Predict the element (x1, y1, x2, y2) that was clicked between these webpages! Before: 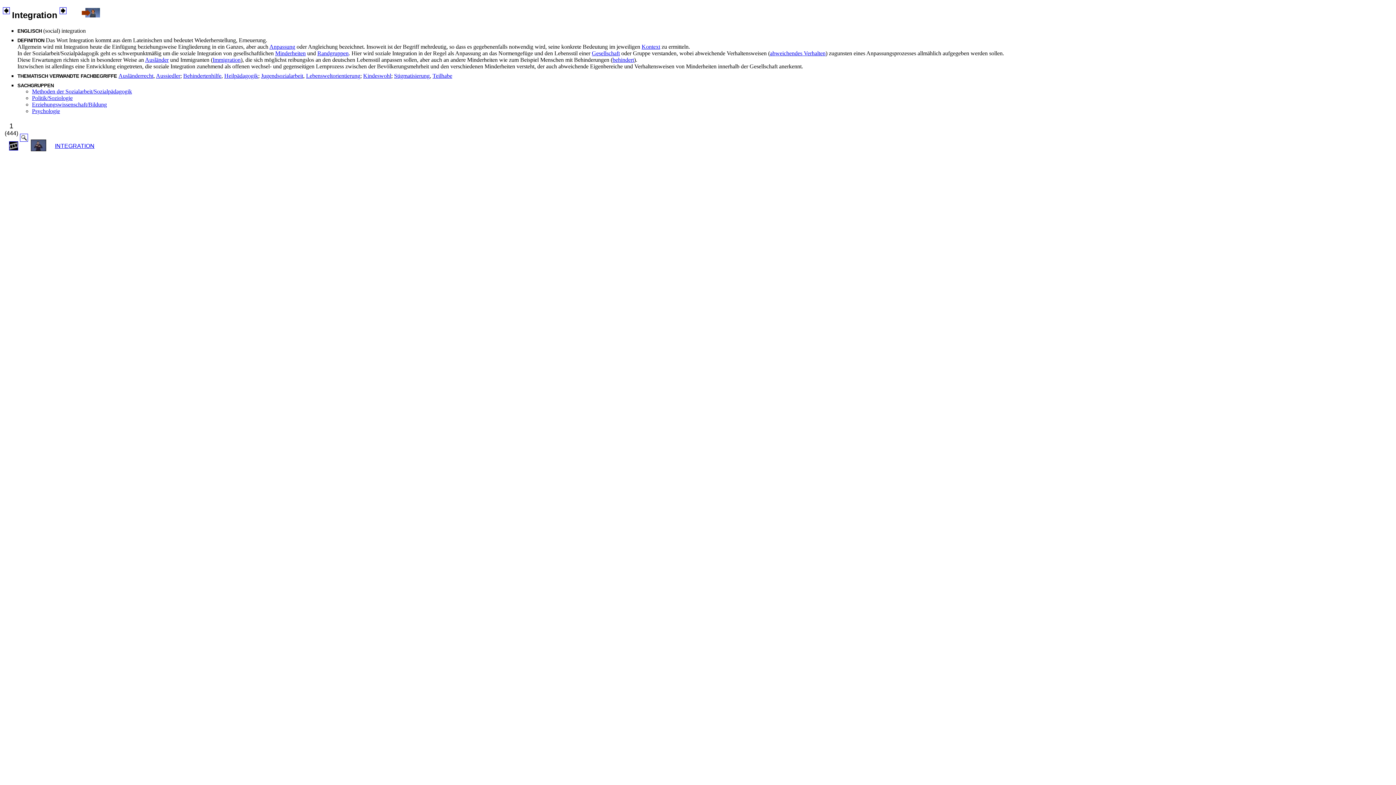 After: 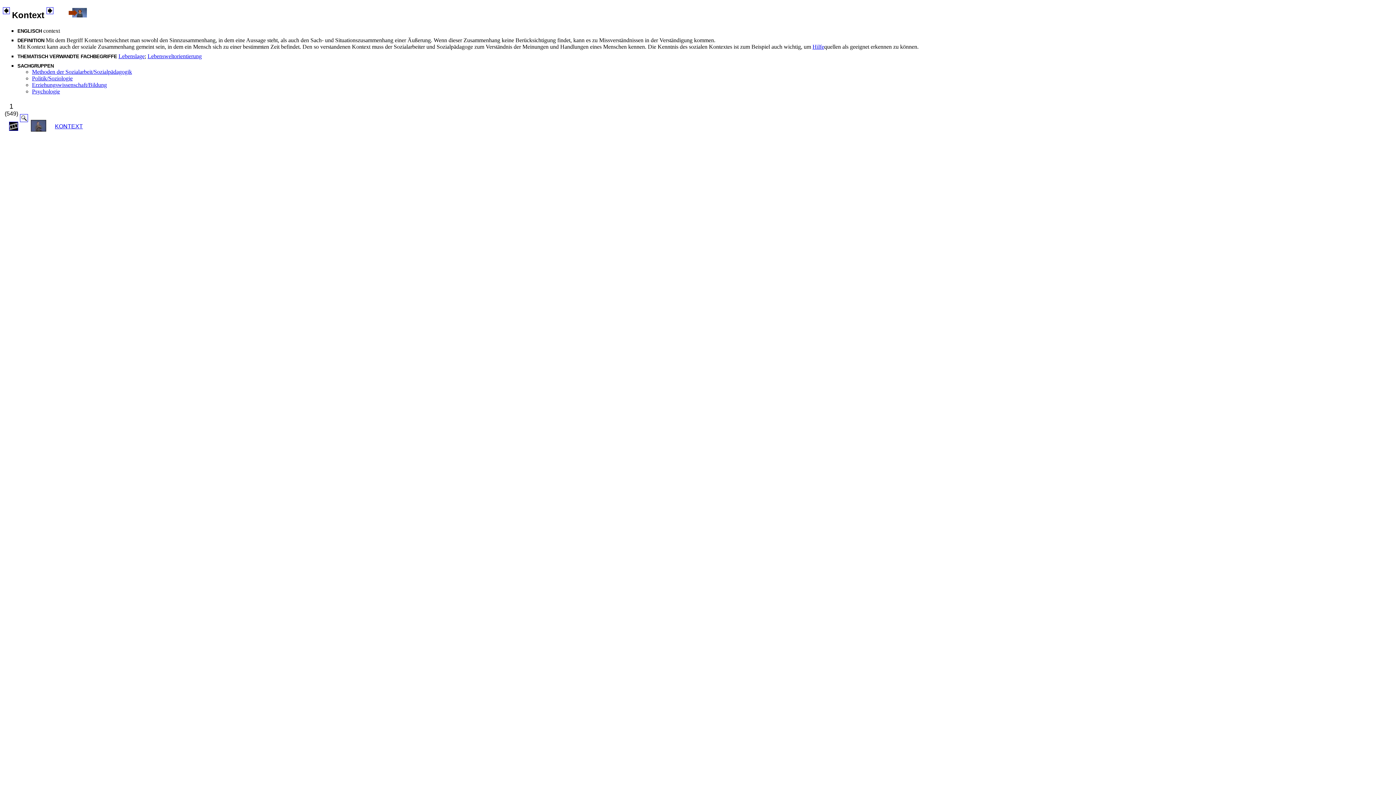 Action: bbox: (641, 43, 660, 49) label: Kontext